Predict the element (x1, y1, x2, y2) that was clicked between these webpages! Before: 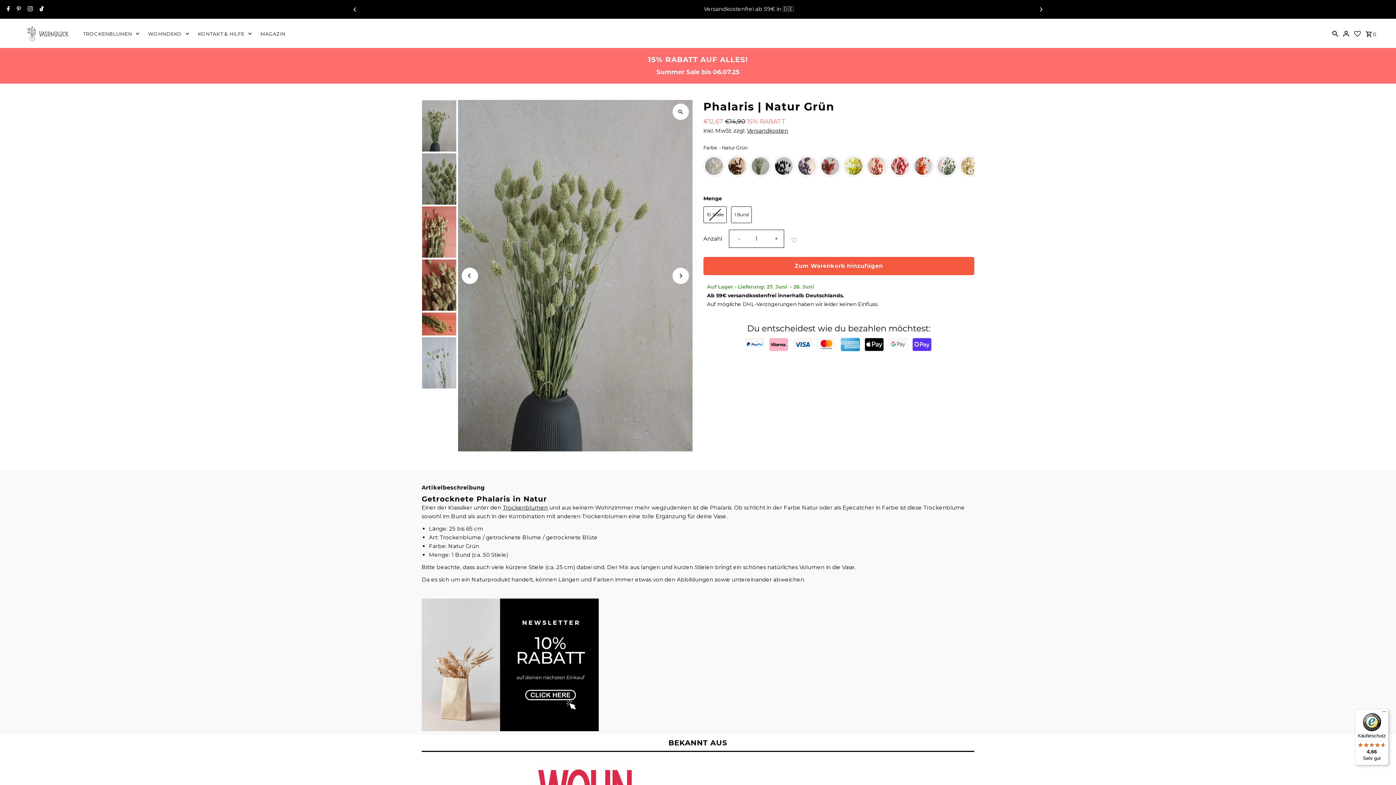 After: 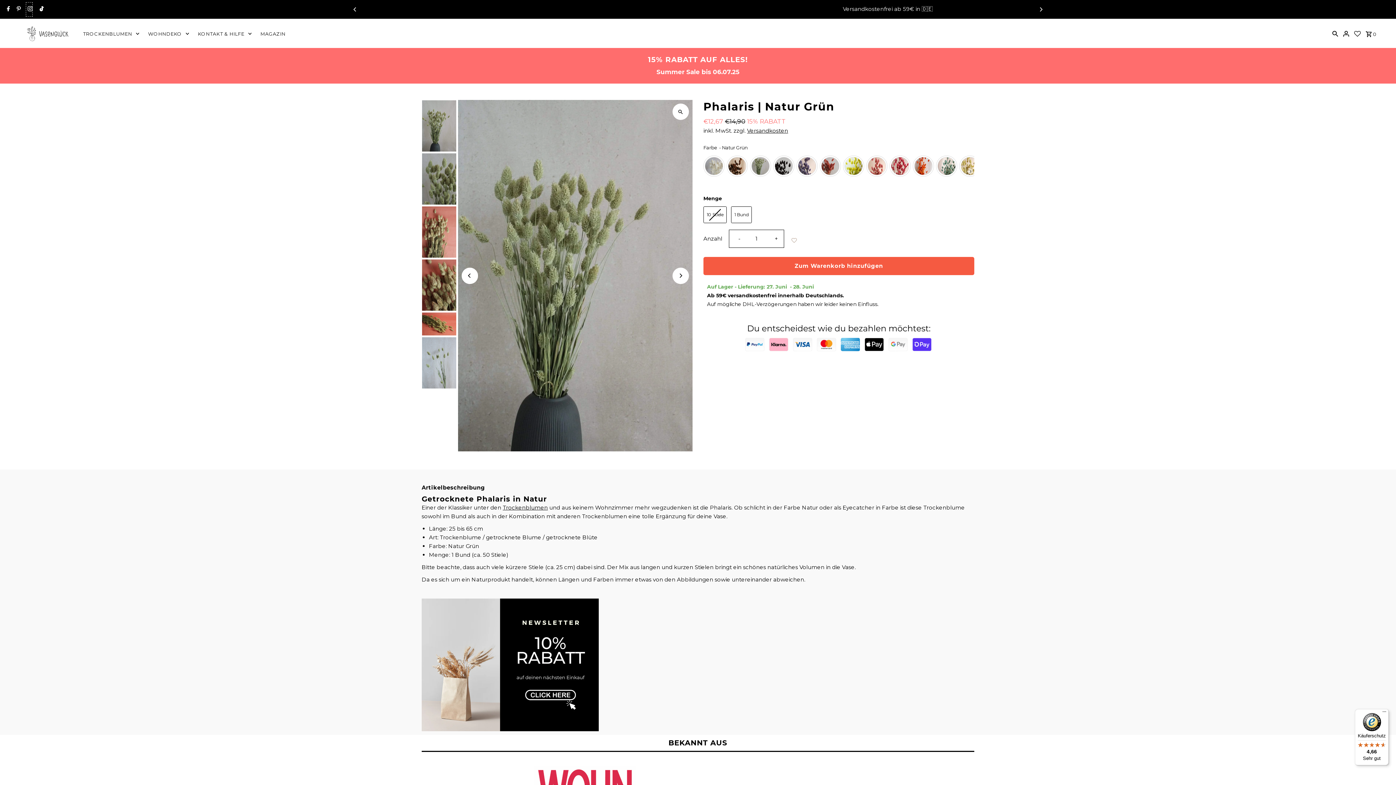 Action: bbox: (25, 2, 32, 16) label: Instagram